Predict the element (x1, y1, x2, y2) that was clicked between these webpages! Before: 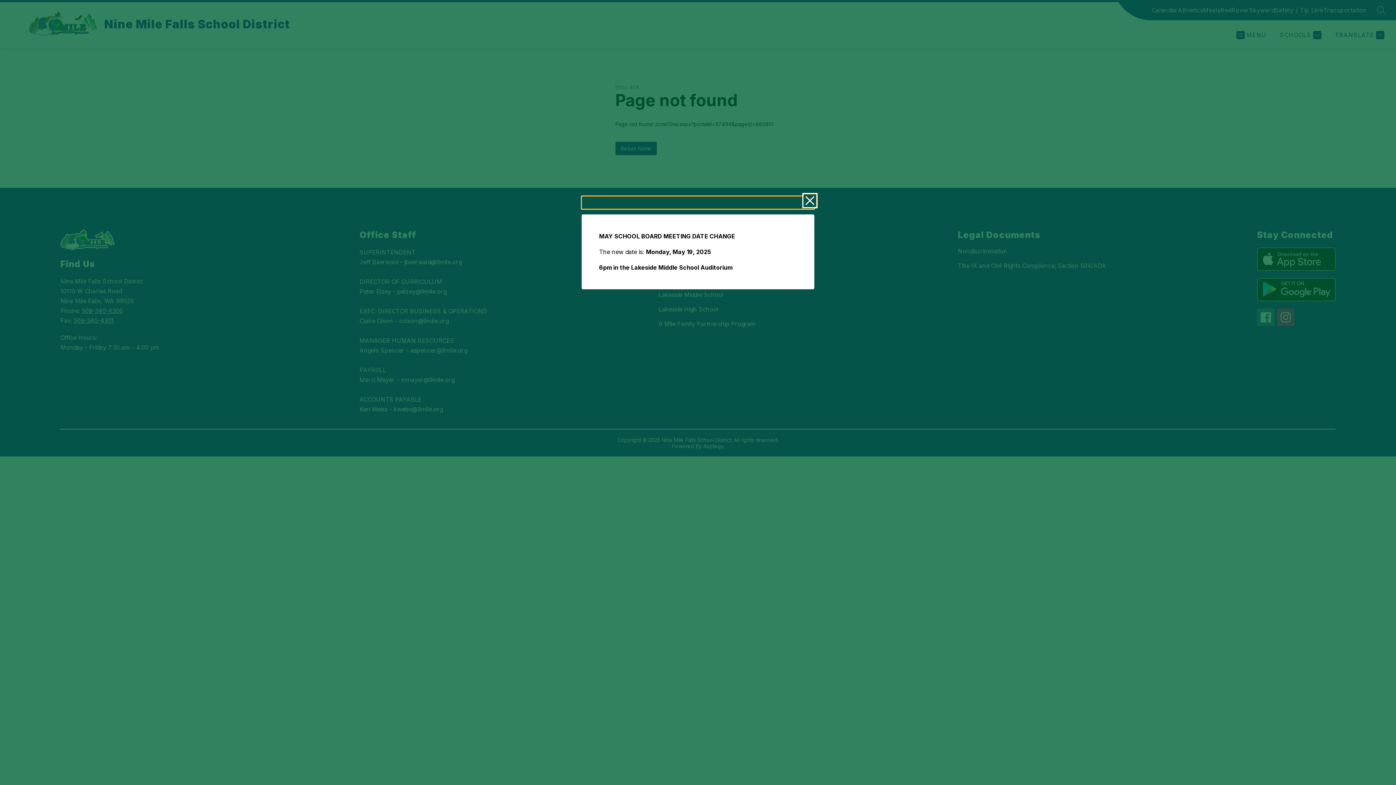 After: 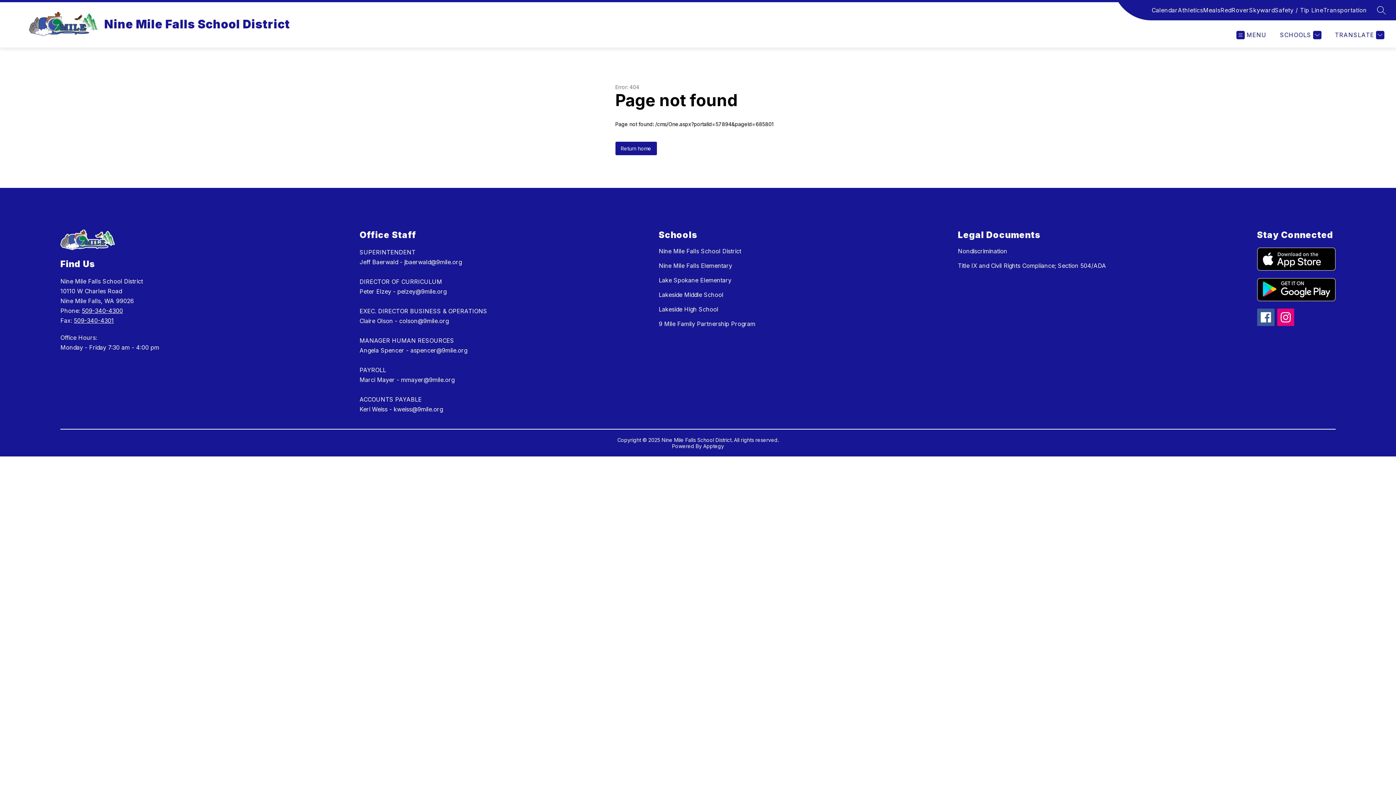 Action: bbox: (581, 196, 814, 209)